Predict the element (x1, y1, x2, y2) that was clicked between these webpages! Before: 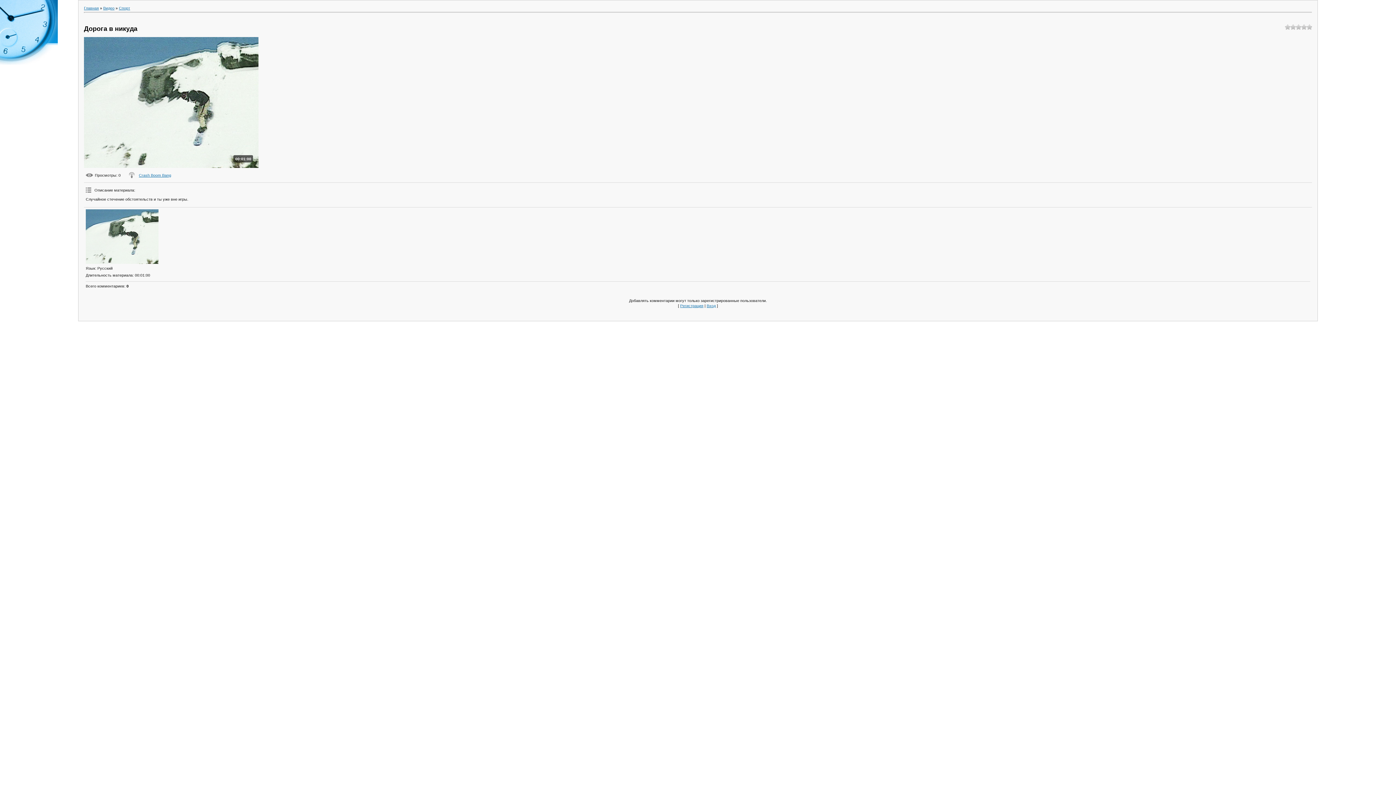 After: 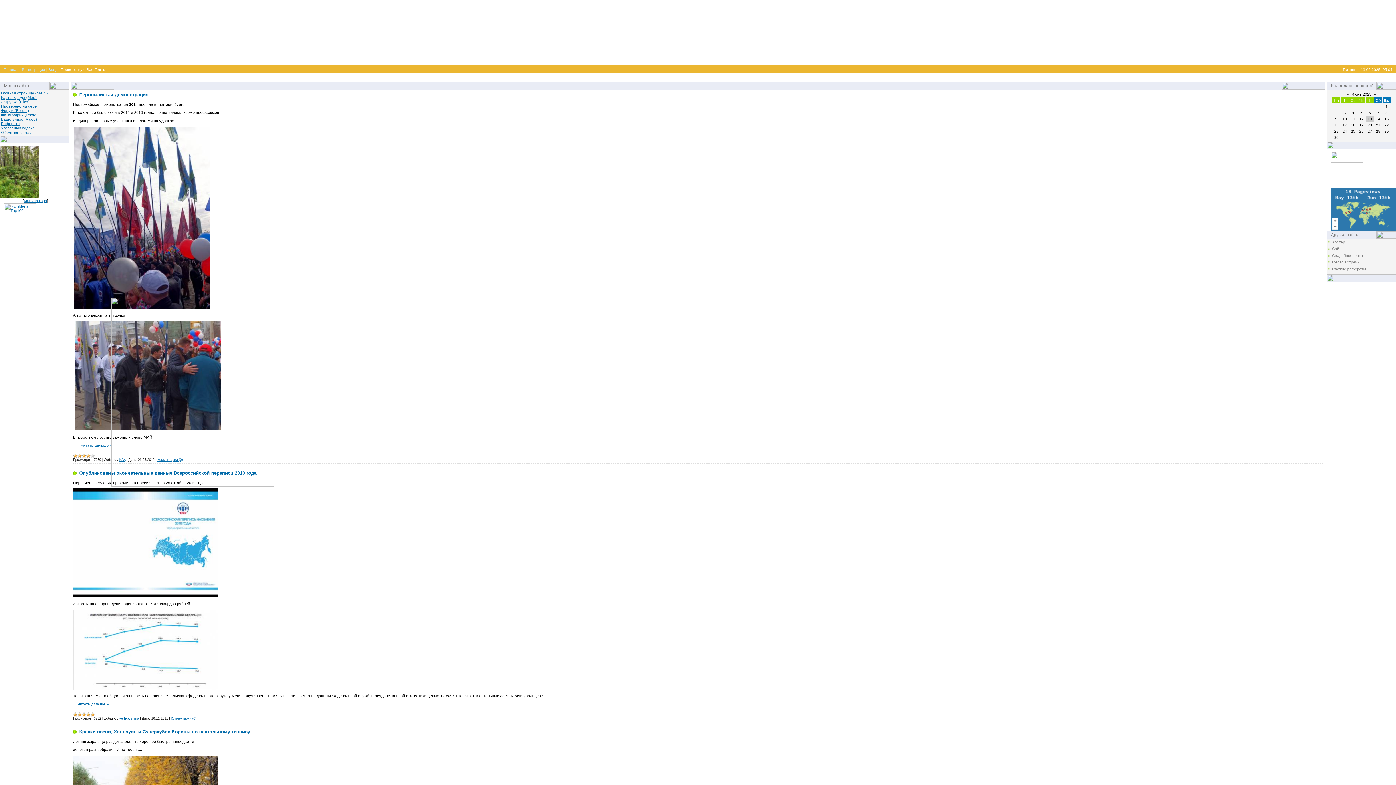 Action: bbox: (84, 5, 98, 10) label: Главная